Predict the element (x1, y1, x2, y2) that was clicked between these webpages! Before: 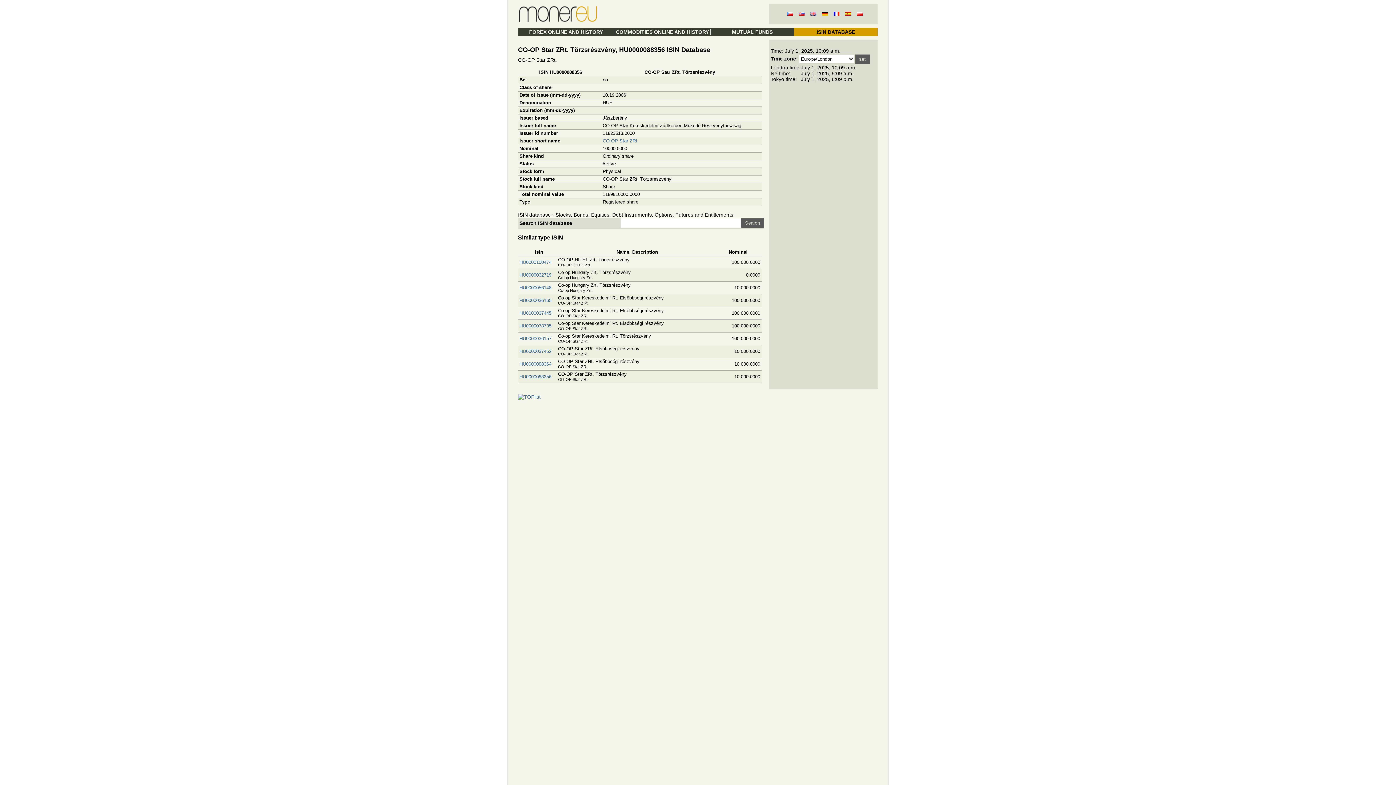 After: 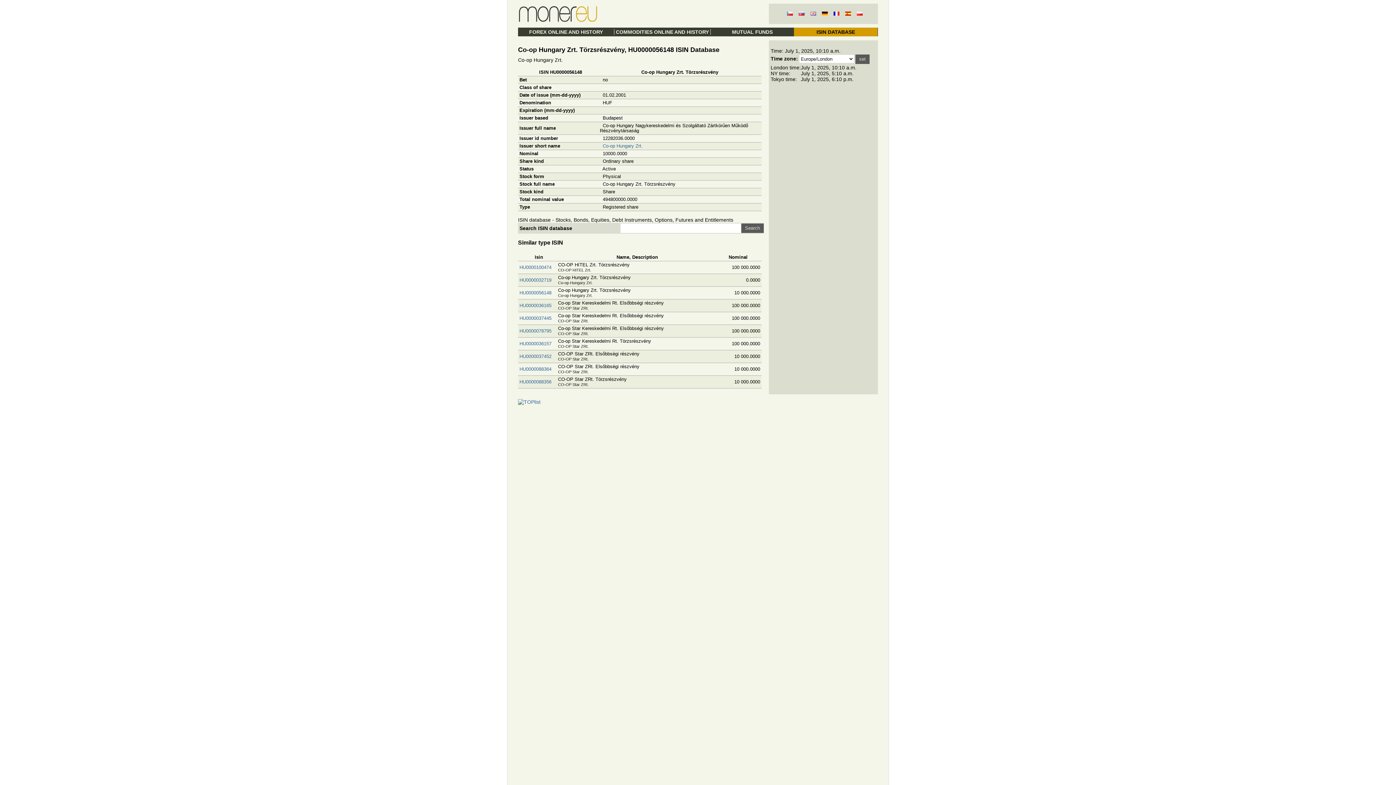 Action: bbox: (519, 285, 551, 290) label: HU0000056148